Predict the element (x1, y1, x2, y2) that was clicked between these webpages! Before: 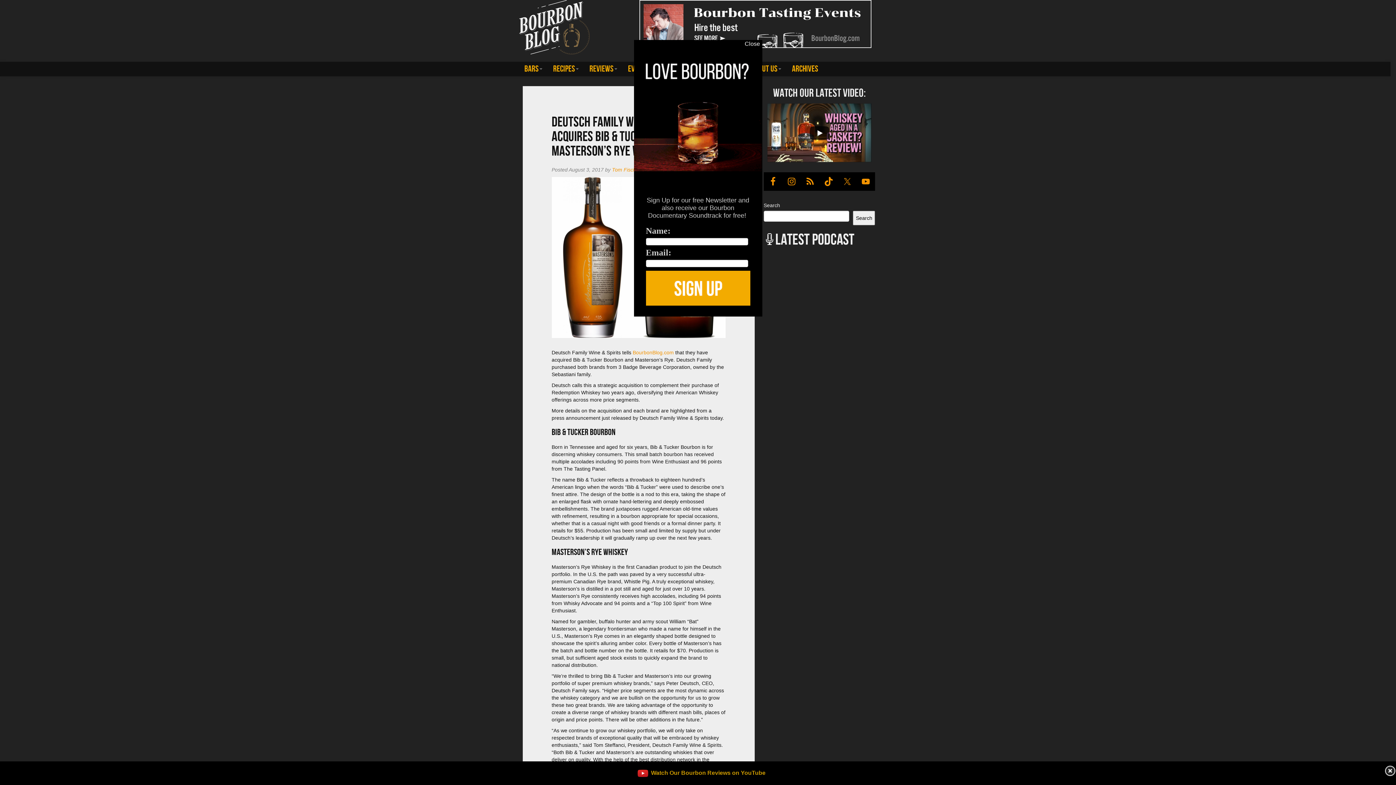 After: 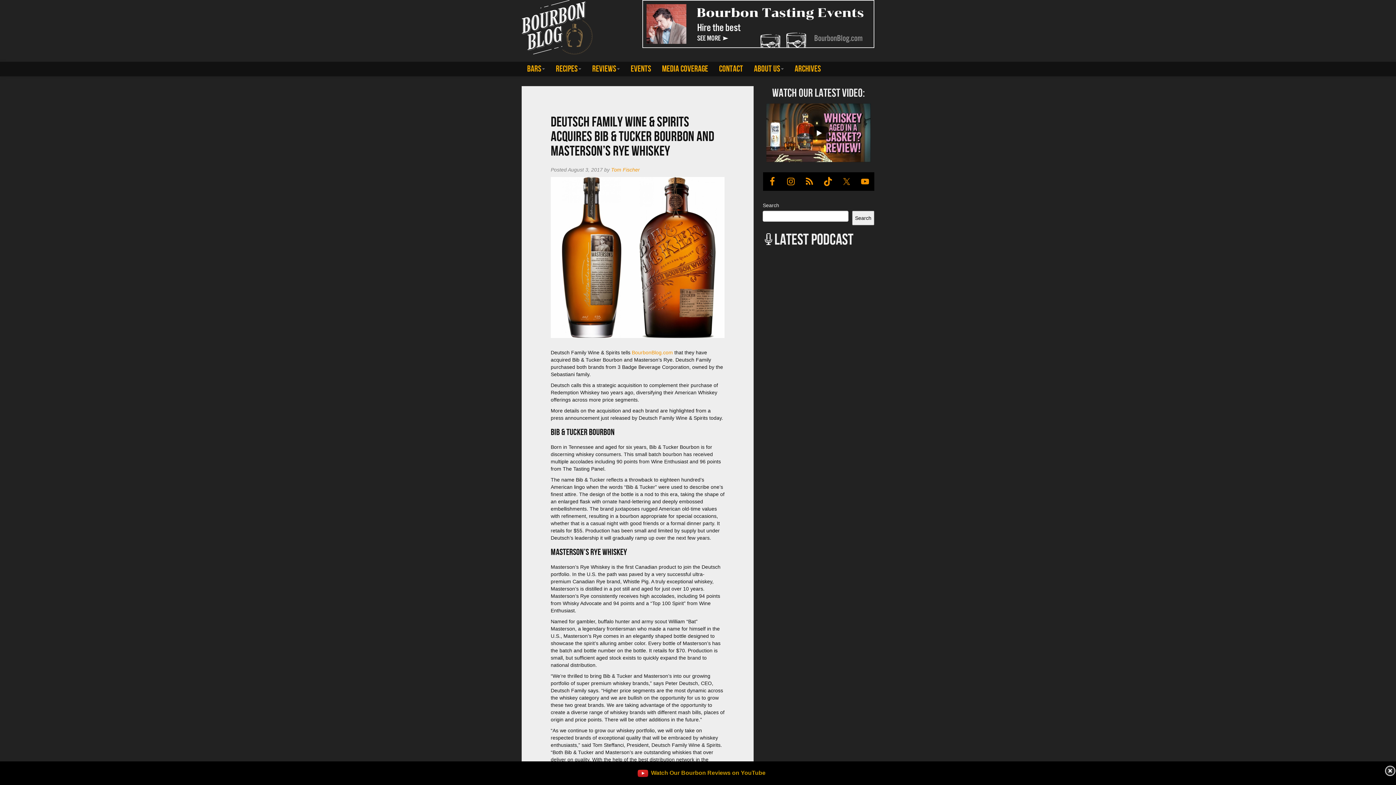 Action: bbox: (279, 320, 285, 320) label: Close